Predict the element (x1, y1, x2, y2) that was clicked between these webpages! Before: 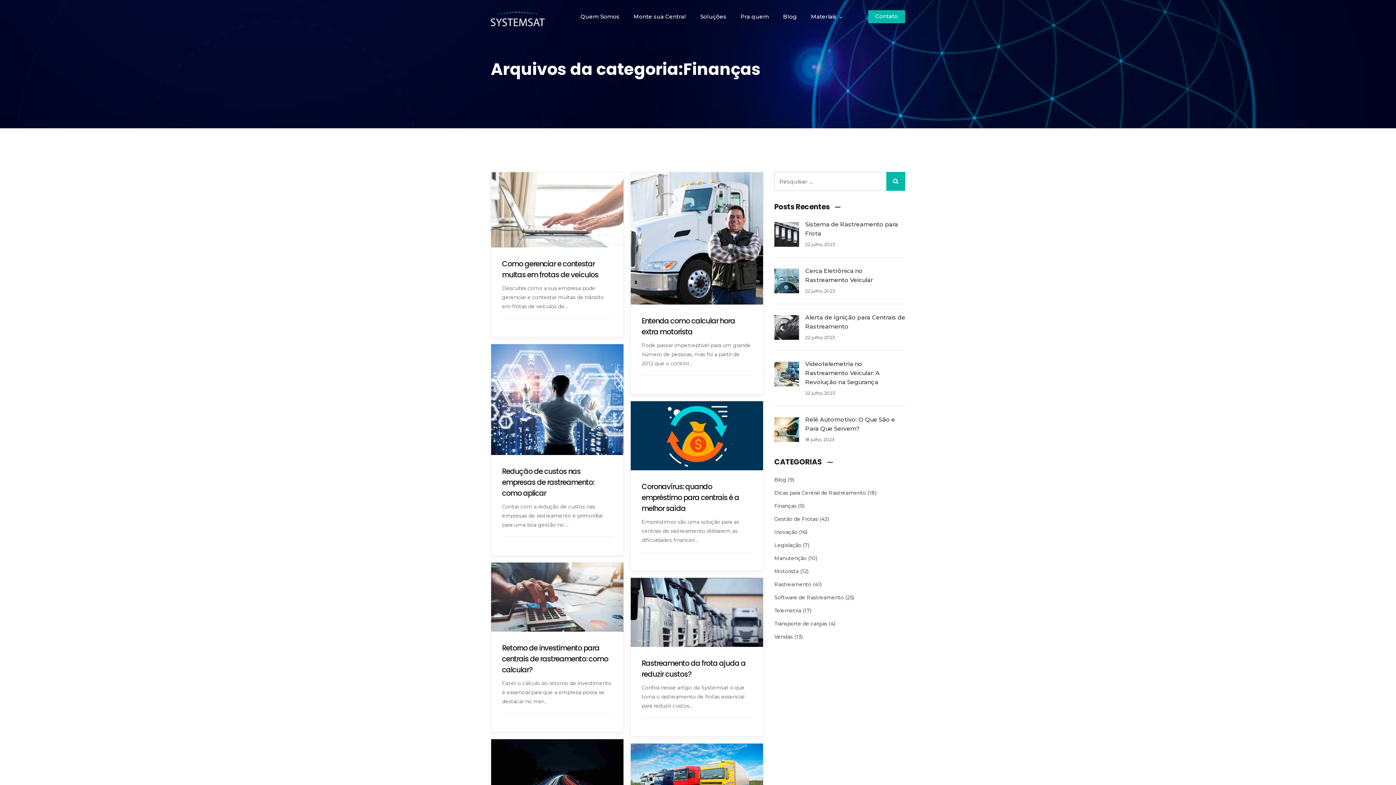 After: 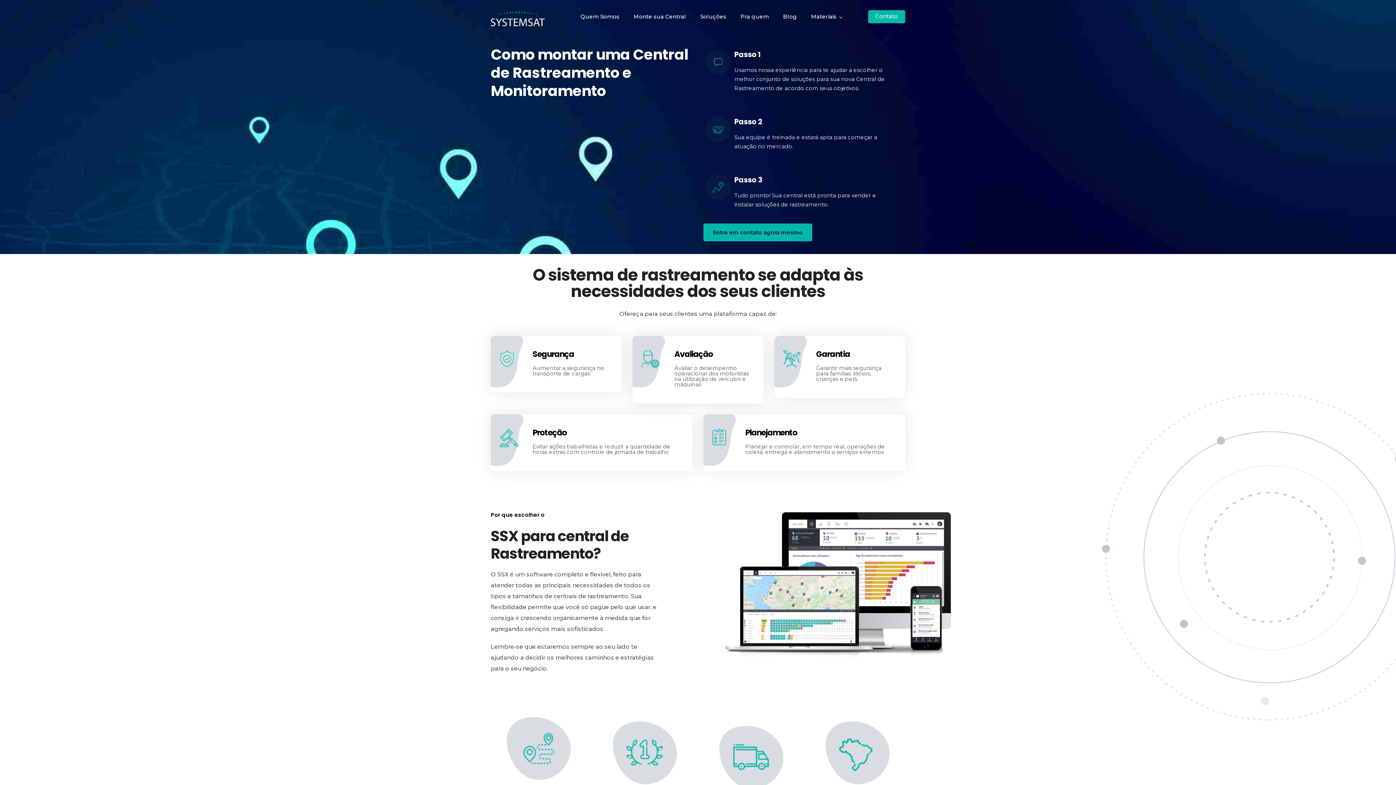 Action: bbox: (633, 11, 686, 23) label: Monte sua Central